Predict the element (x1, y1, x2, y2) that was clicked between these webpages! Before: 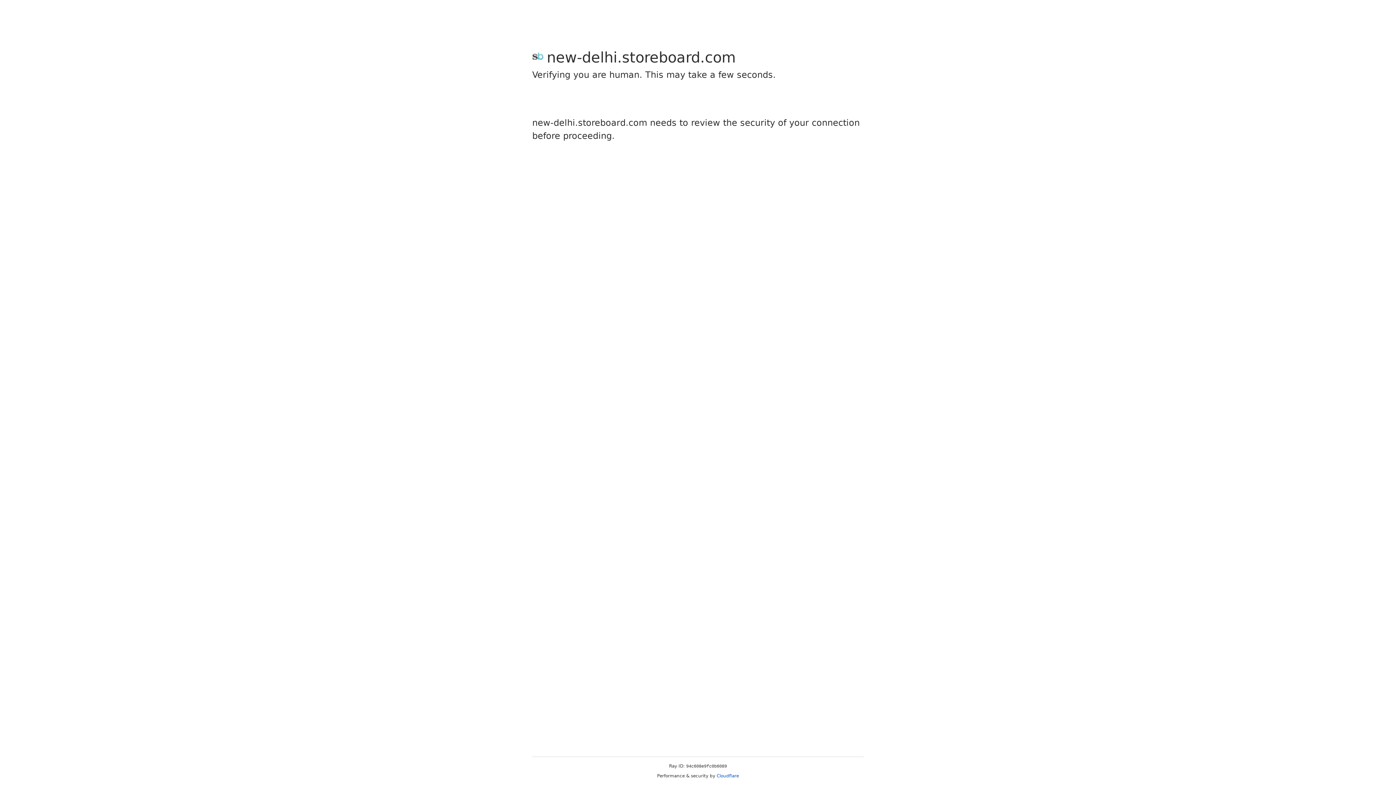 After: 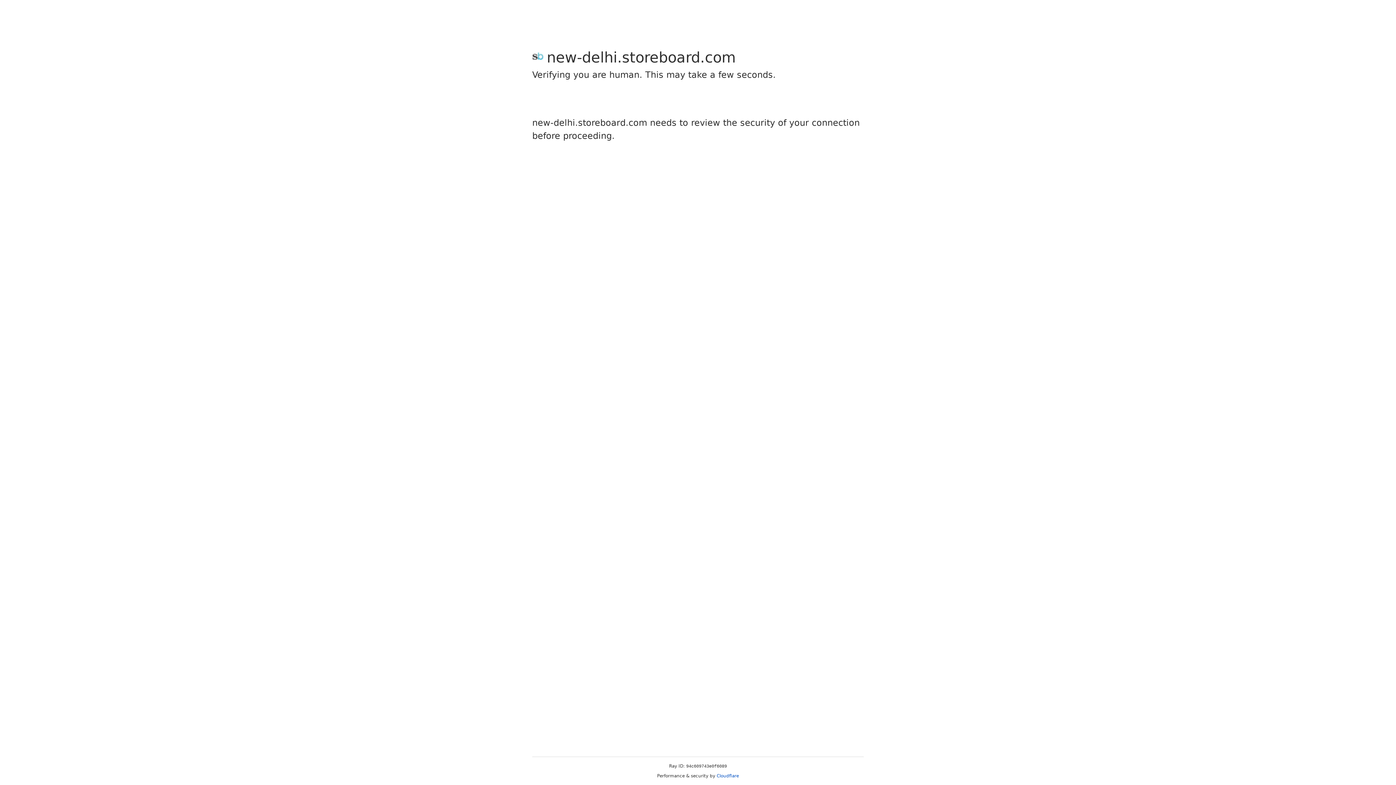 Action: bbox: (716, 773, 739, 778) label: Cloudflare